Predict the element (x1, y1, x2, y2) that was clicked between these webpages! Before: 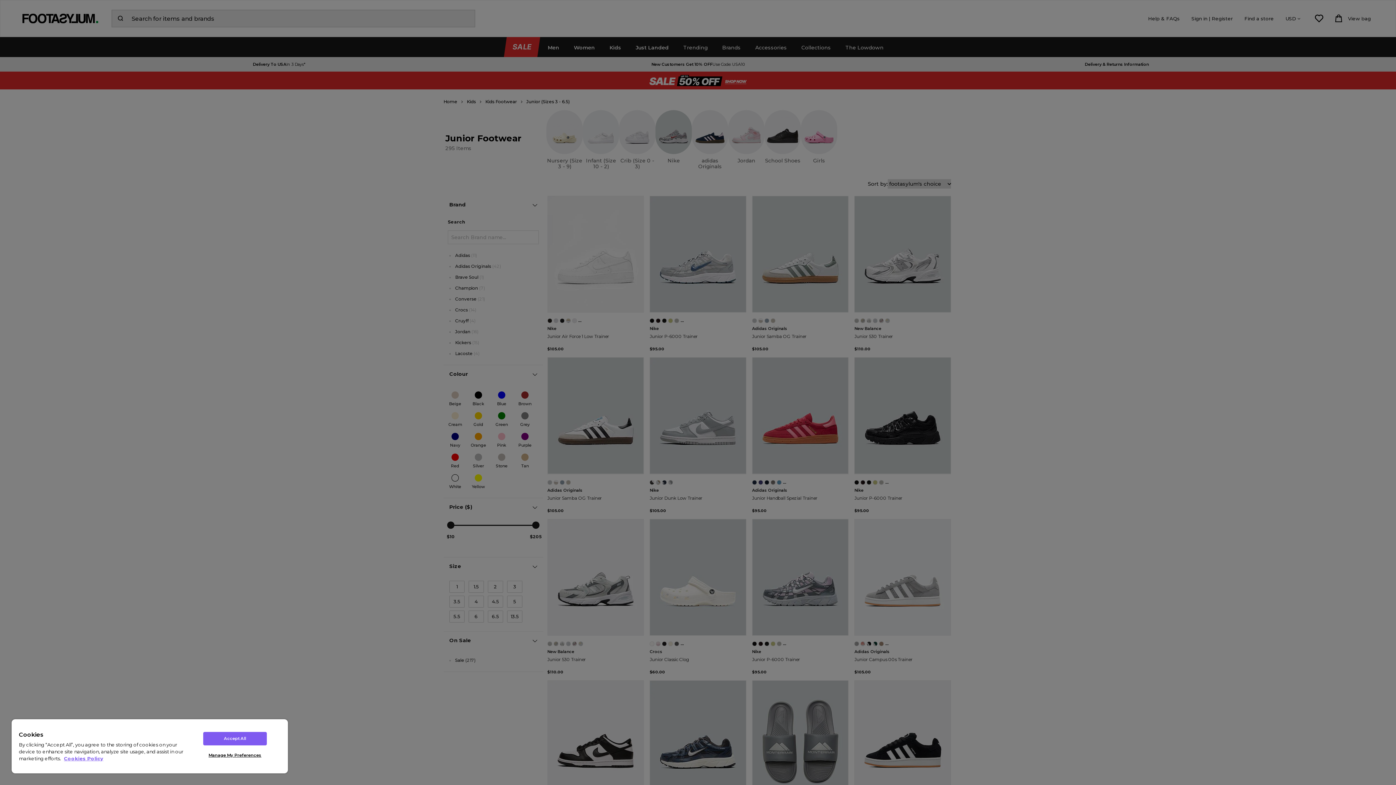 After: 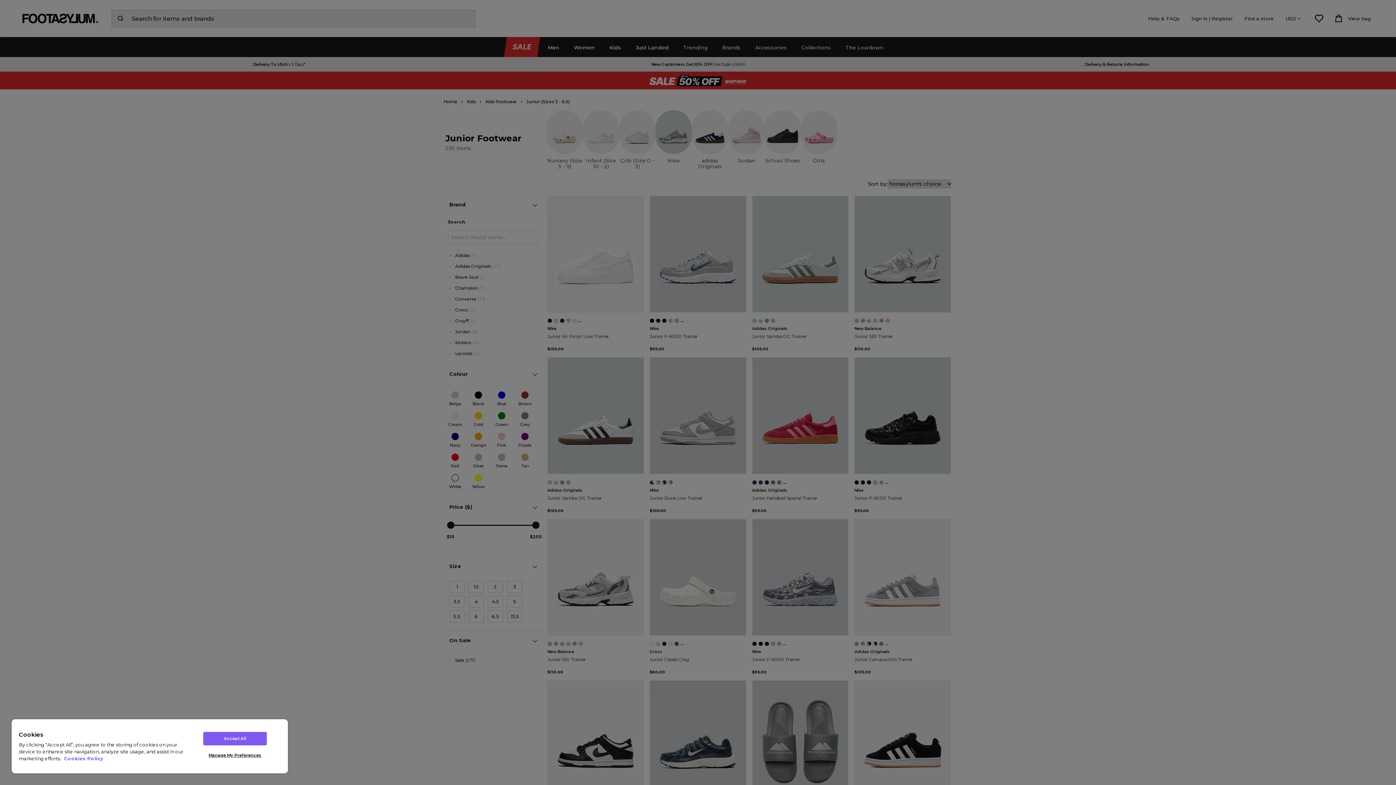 Action: bbox: (64, 756, 103, 761) label: More information about your privacy, opens in a new tab